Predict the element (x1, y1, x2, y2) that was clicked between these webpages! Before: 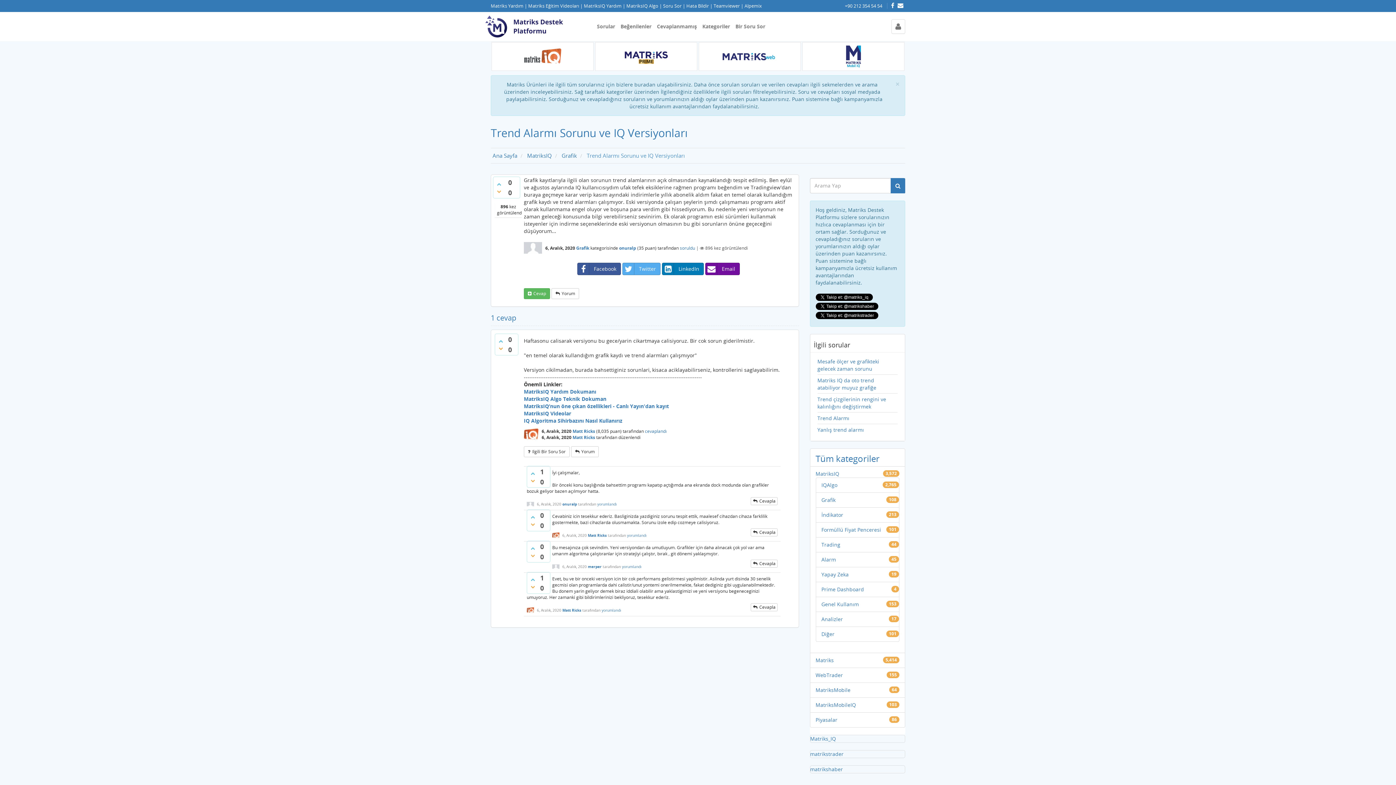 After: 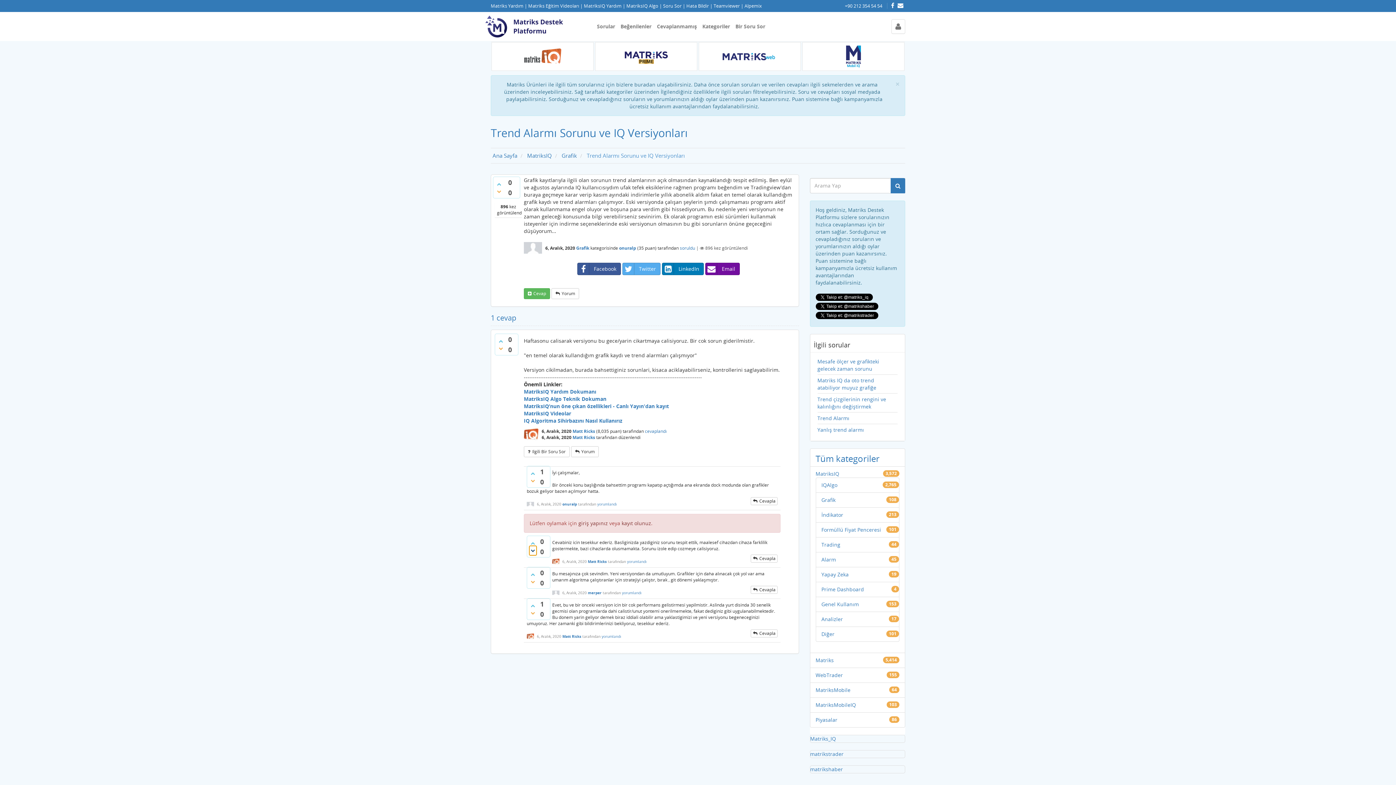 Action: bbox: (529, 519, 537, 529)